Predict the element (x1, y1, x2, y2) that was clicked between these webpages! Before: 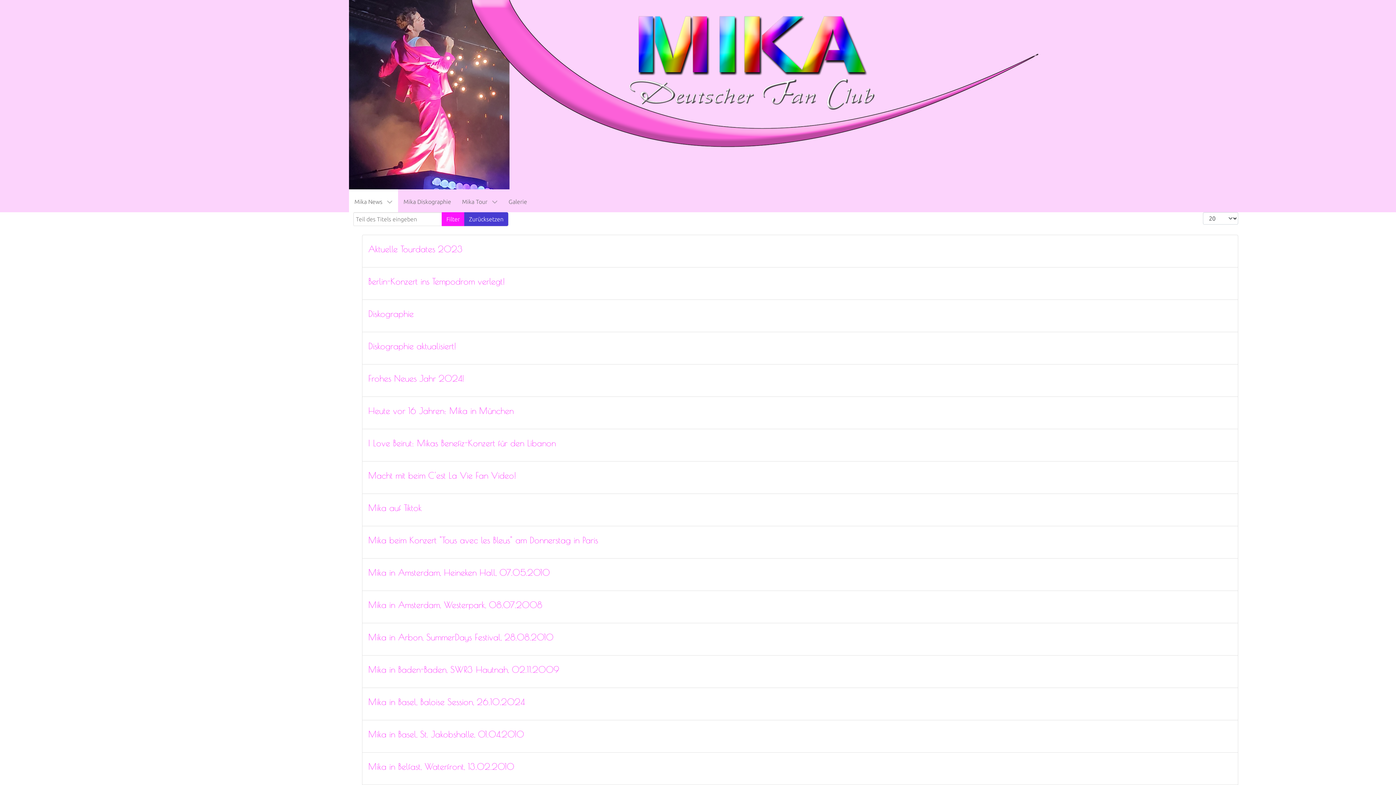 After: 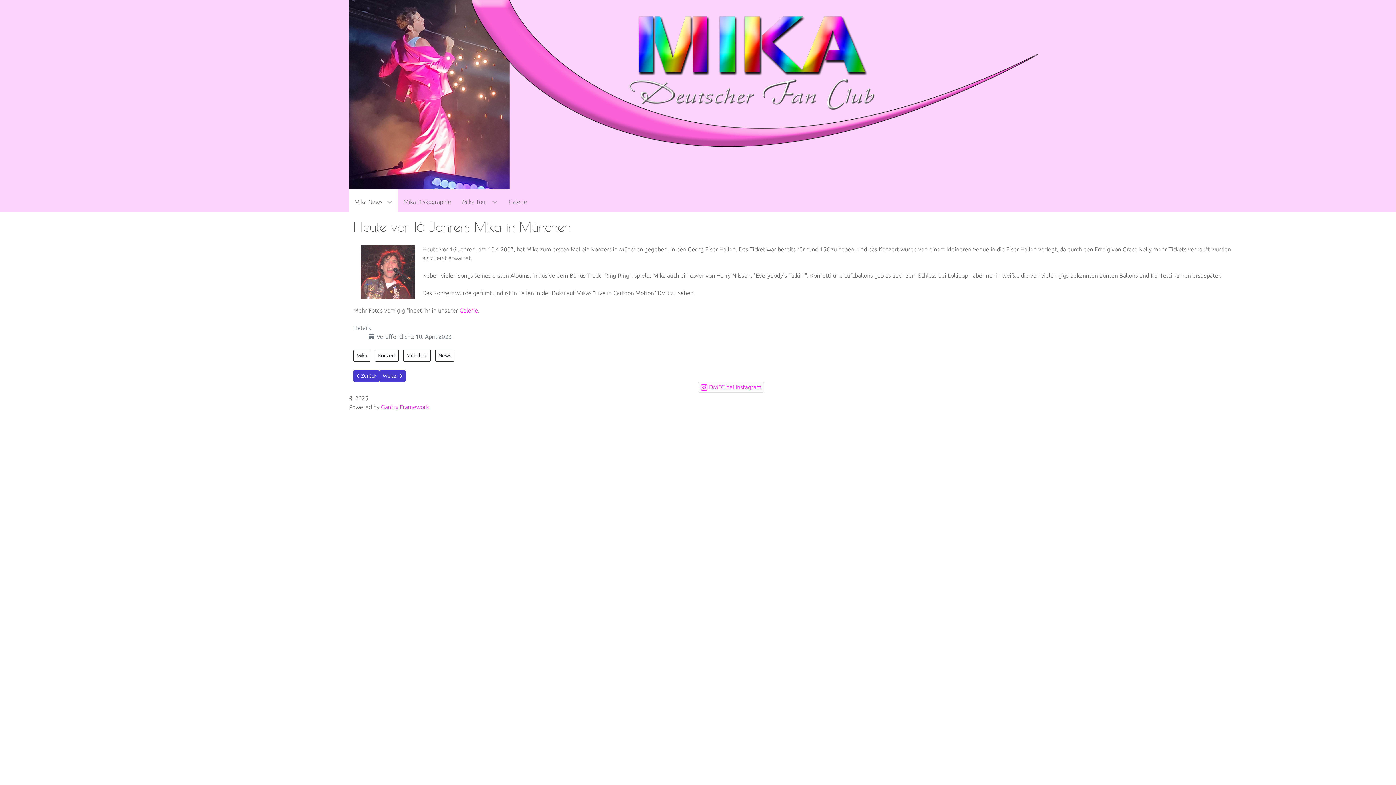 Action: bbox: (368, 405, 513, 415) label: Heute vor 16 Jahren: Mika in München